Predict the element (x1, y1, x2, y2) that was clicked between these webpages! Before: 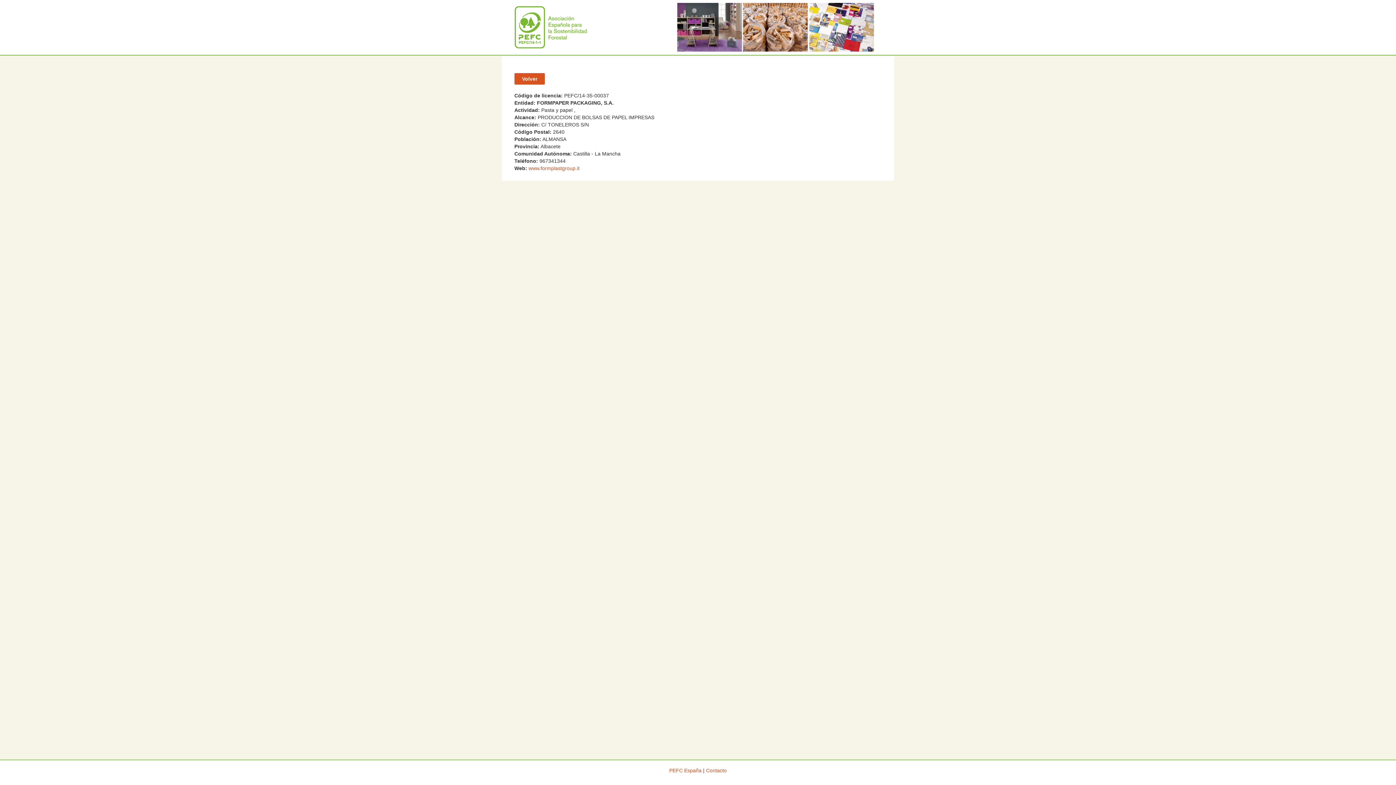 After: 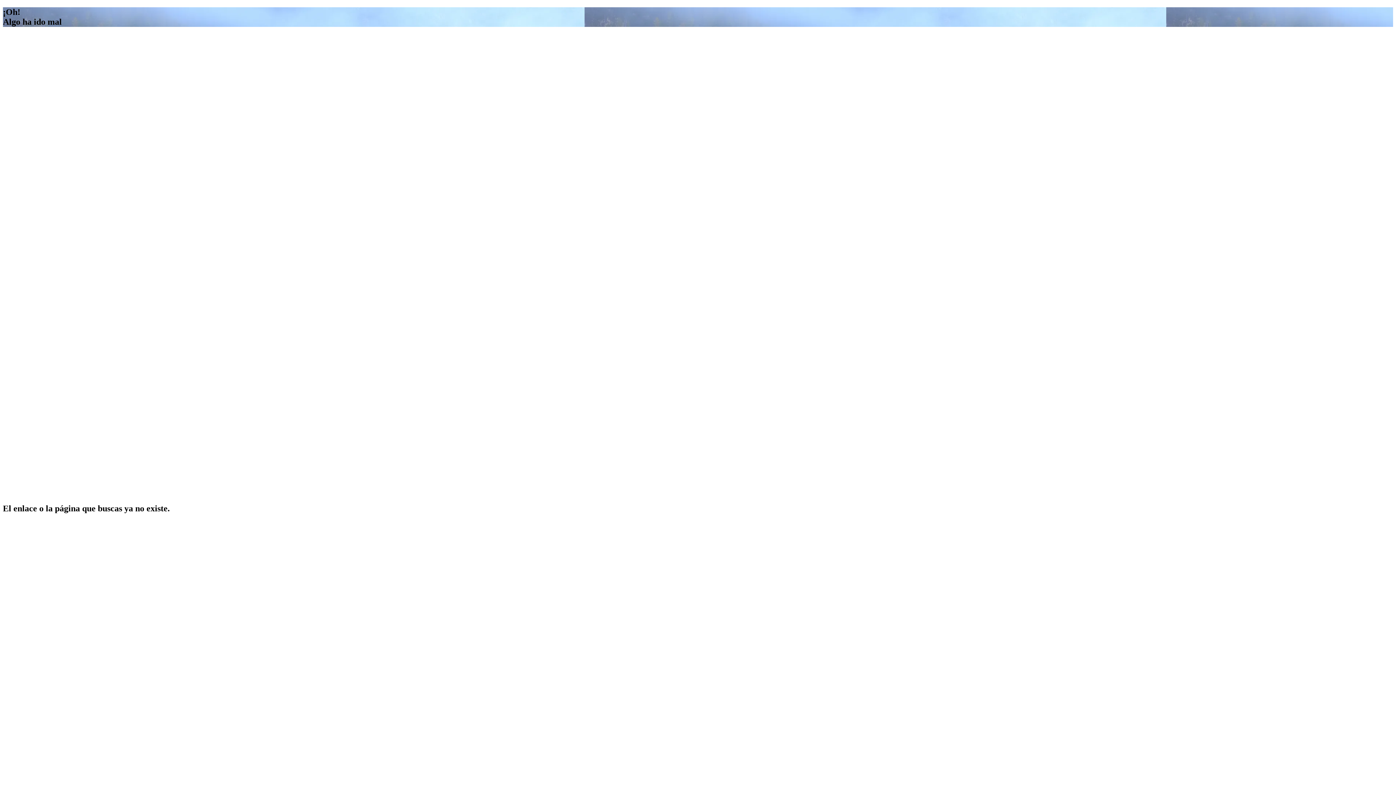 Action: label: Contacto bbox: (706, 768, 726, 773)